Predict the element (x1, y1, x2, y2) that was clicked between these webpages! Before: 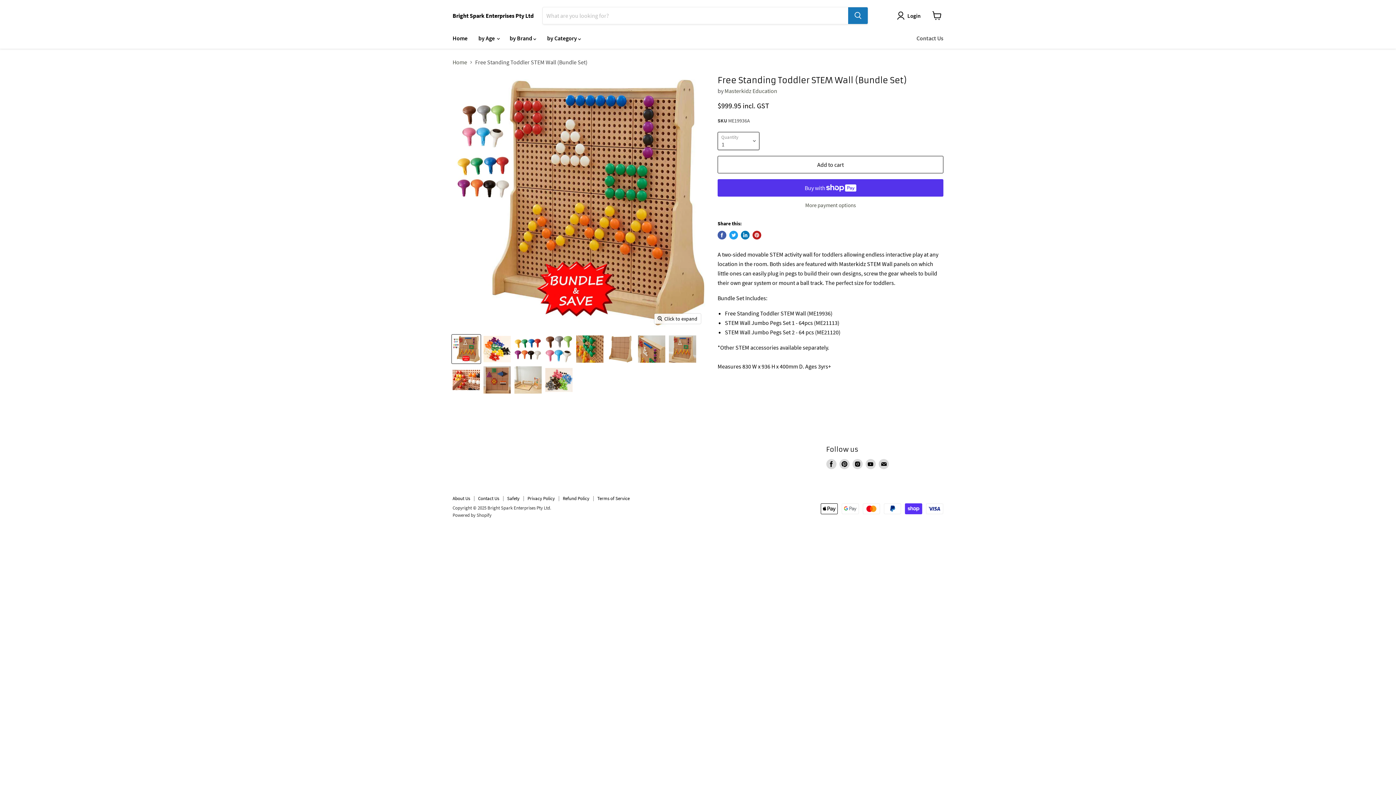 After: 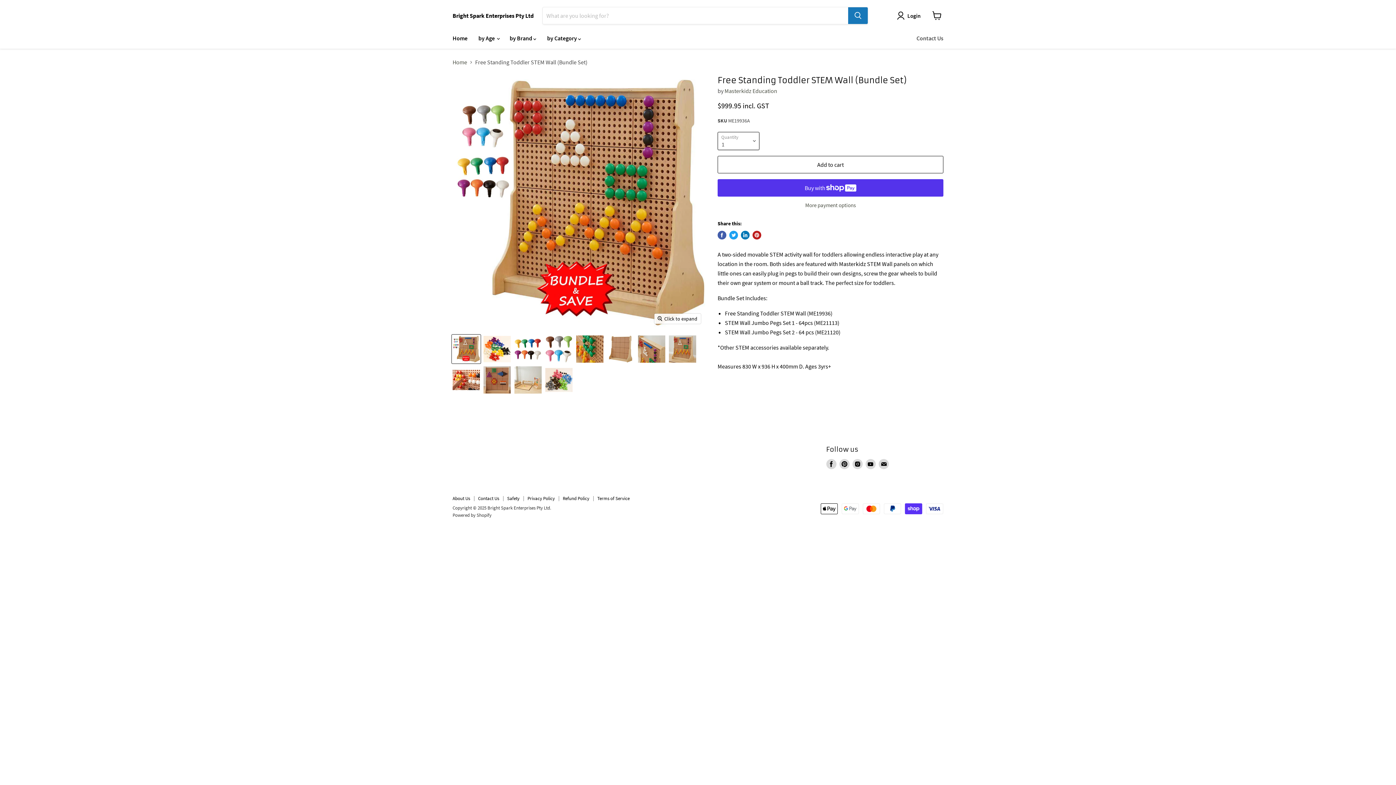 Action: label: Free Standing Toddler STEM Wall (Bundle Set) thumbnail bbox: (452, 335, 480, 363)